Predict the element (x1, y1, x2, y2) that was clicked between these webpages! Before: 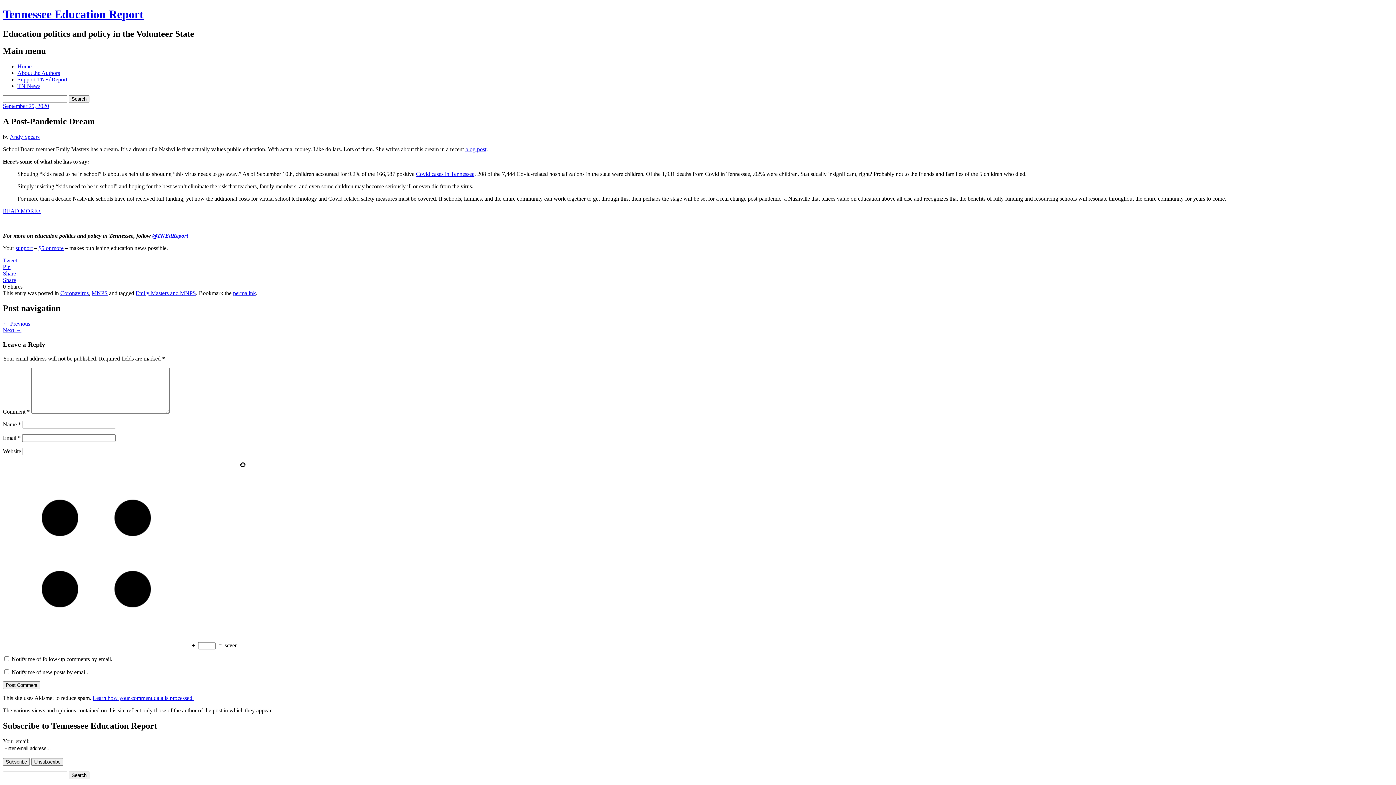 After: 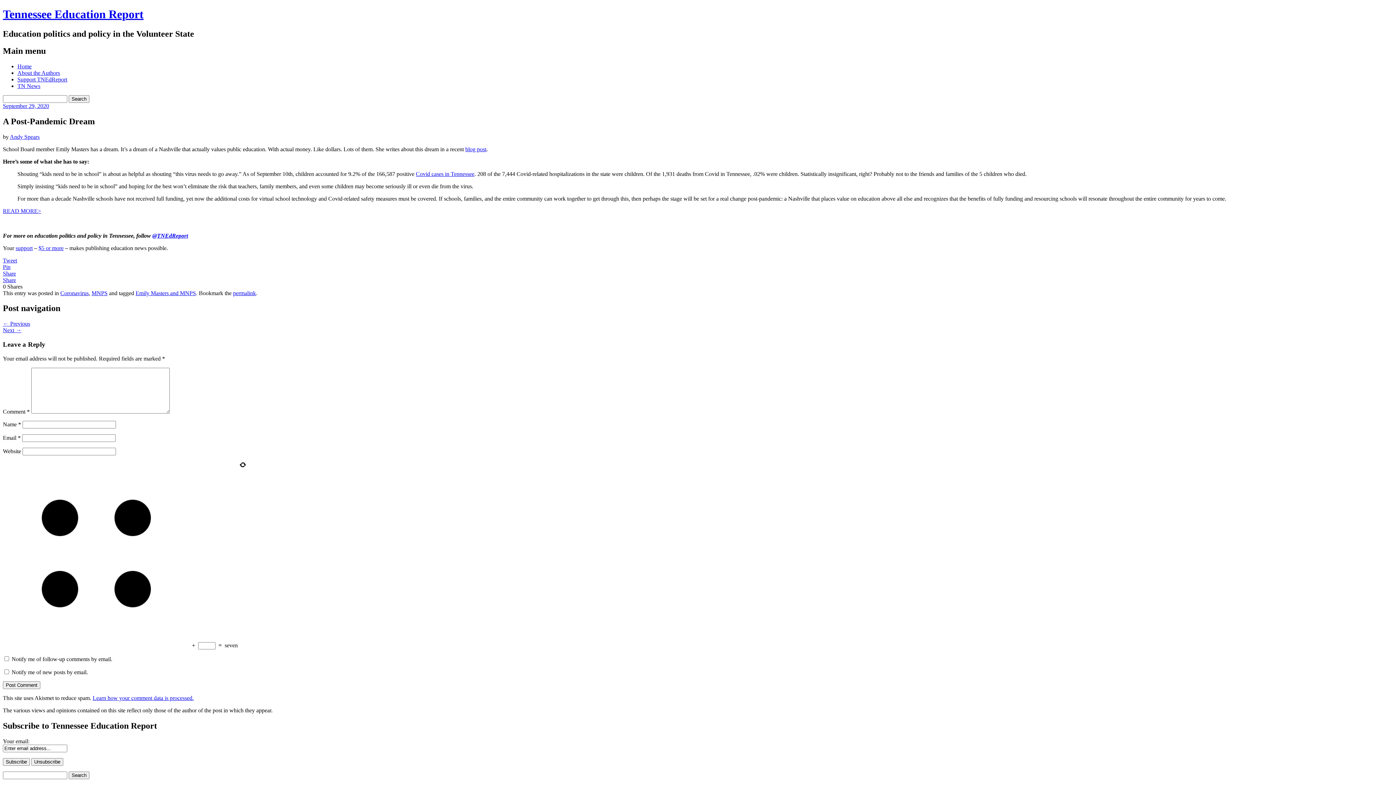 Action: bbox: (465, 146, 486, 152) label: blog post